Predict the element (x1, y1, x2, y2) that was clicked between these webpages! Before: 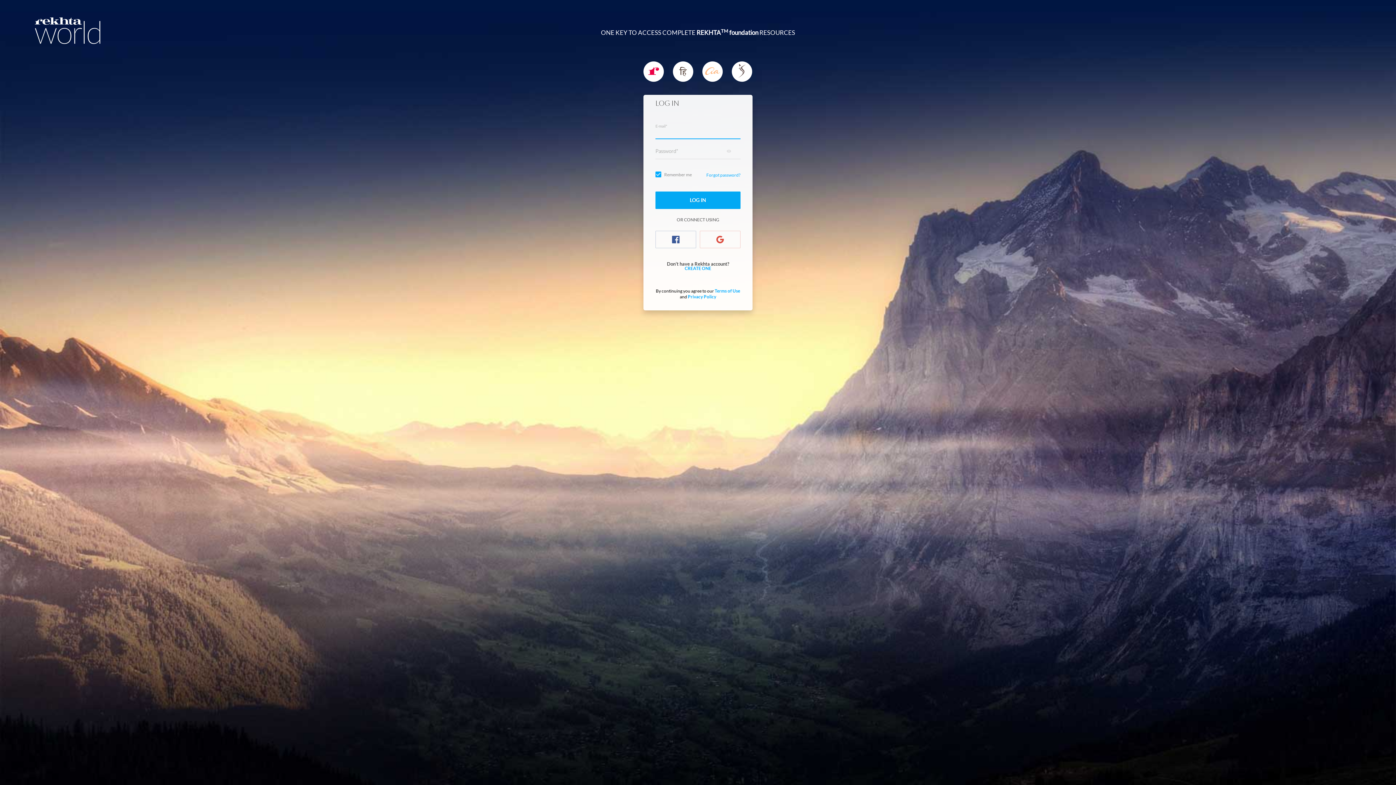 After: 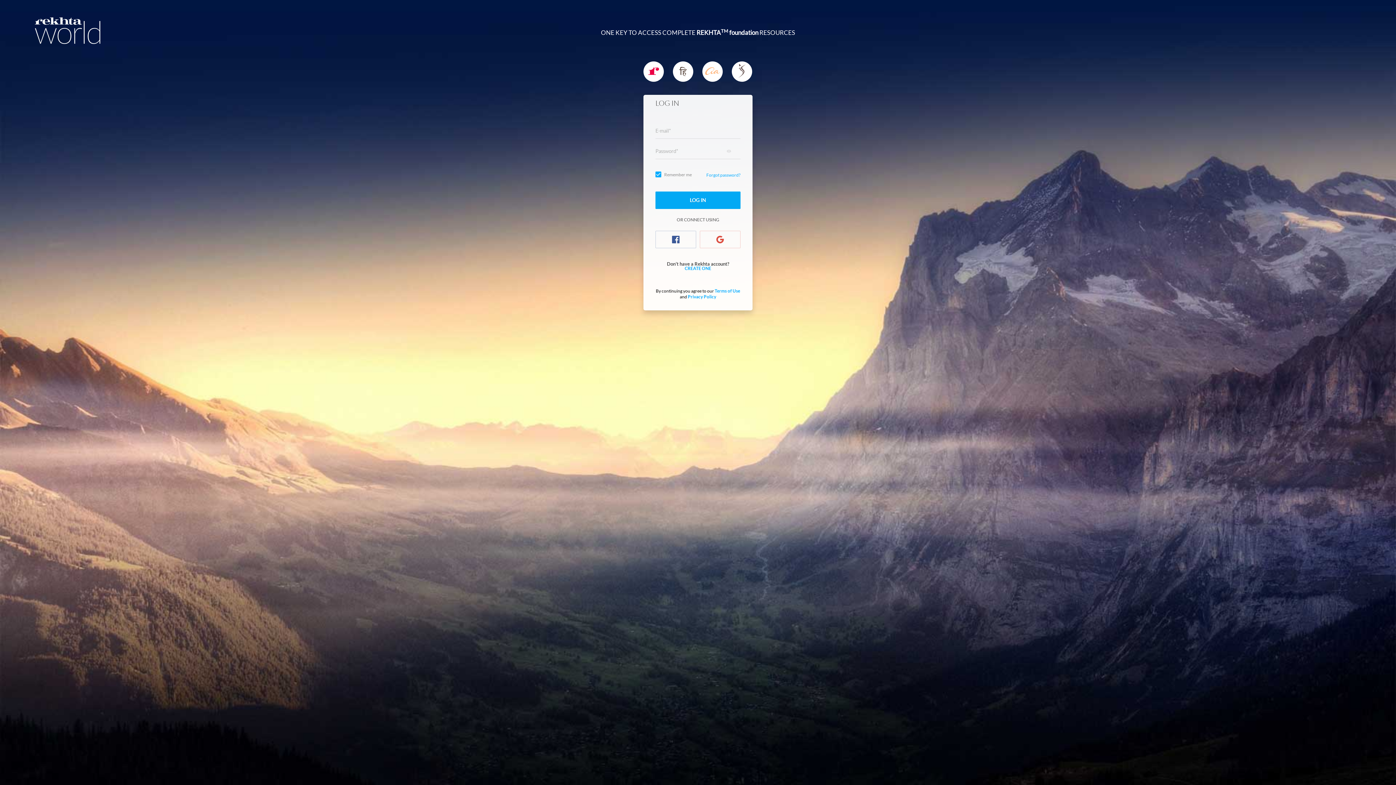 Action: bbox: (34, 17, 100, 43)